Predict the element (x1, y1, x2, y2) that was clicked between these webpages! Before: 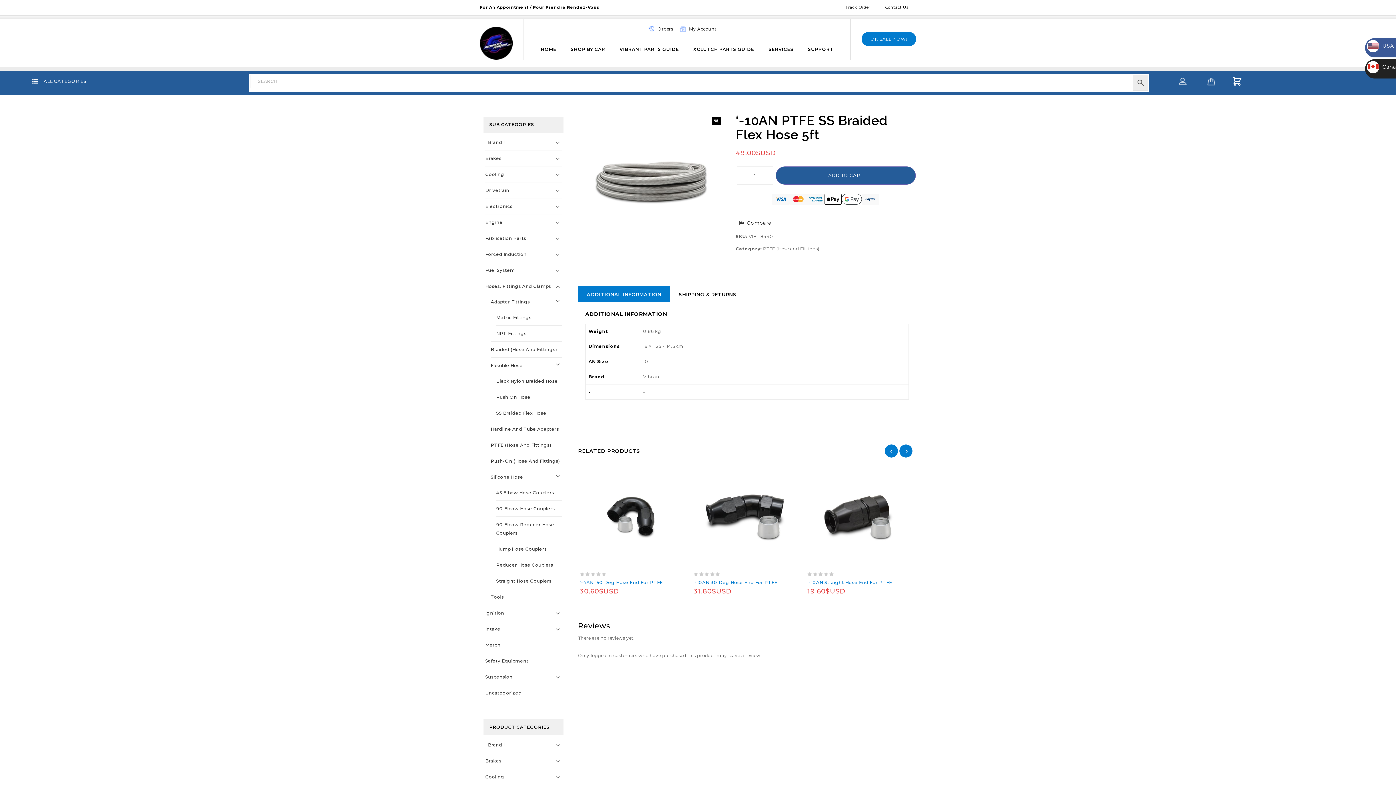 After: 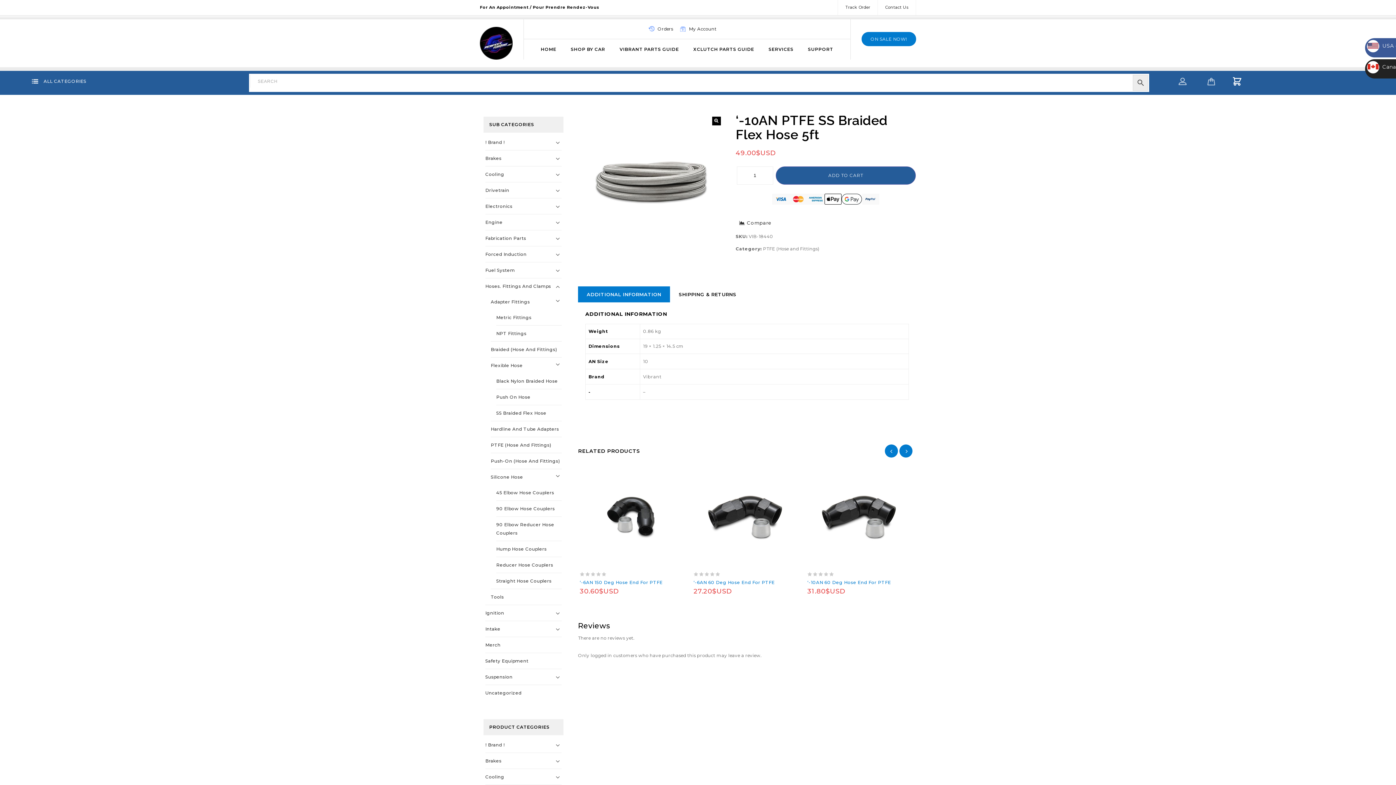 Action: label:  $USD USA dollar bbox: (1367, 42, 1410, 48)